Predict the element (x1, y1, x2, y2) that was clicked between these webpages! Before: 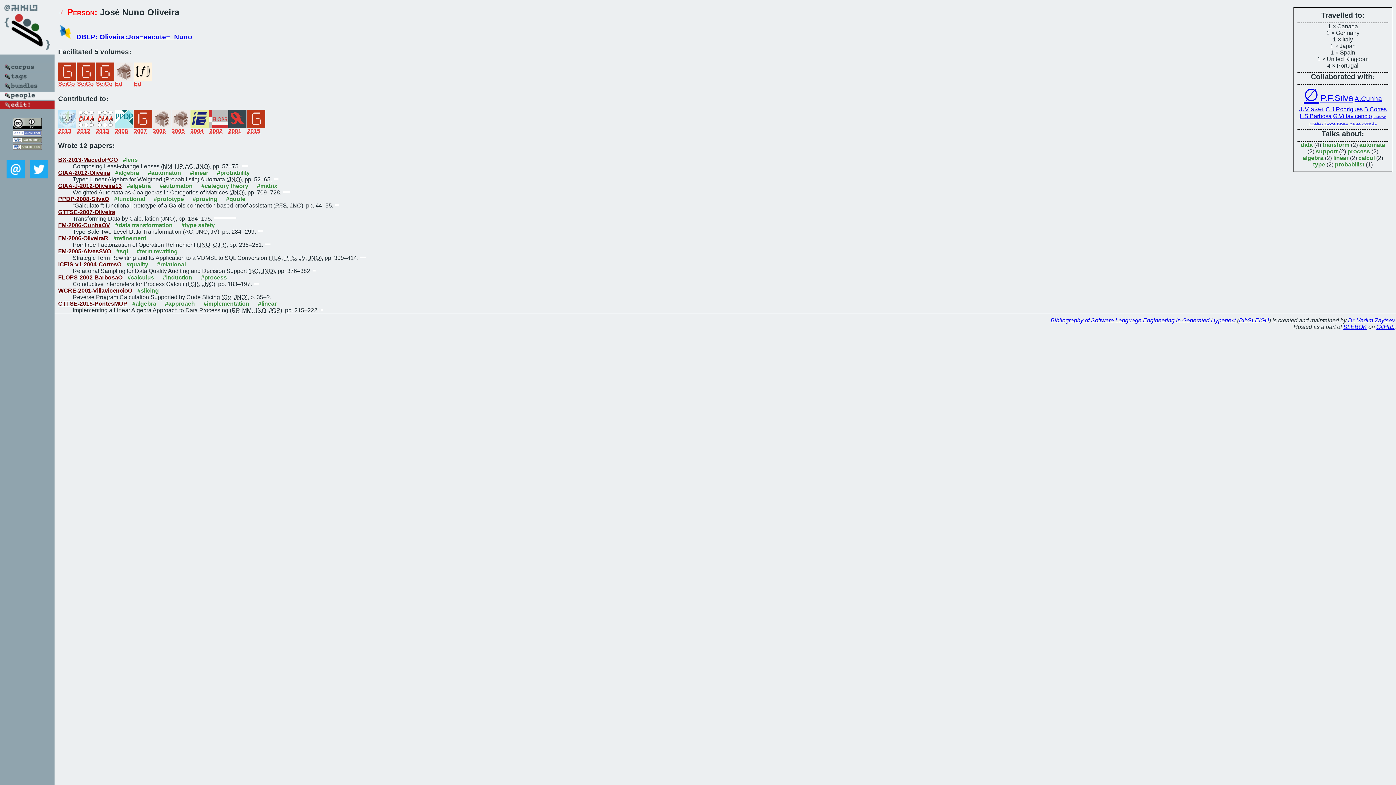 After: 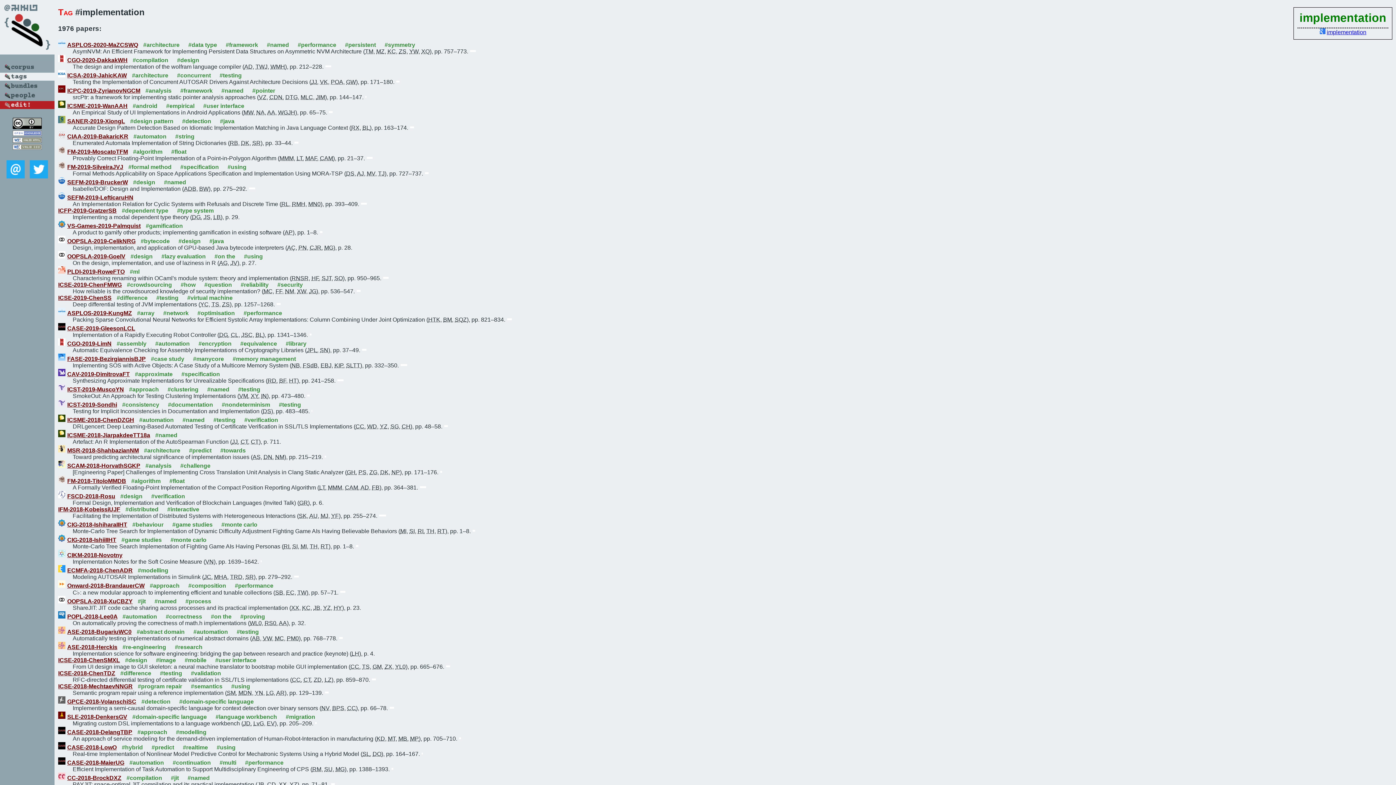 Action: bbox: (203, 300, 249, 306) label: #implementation